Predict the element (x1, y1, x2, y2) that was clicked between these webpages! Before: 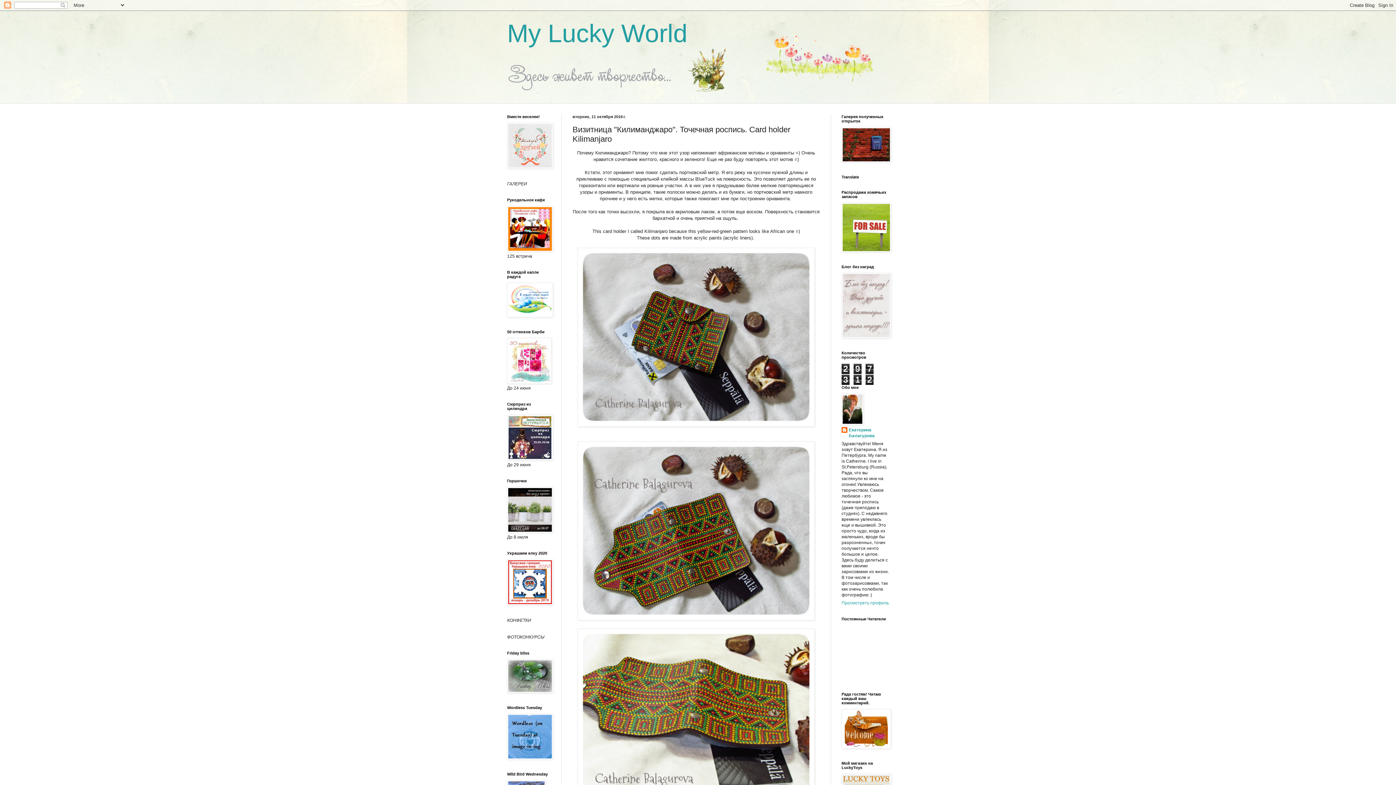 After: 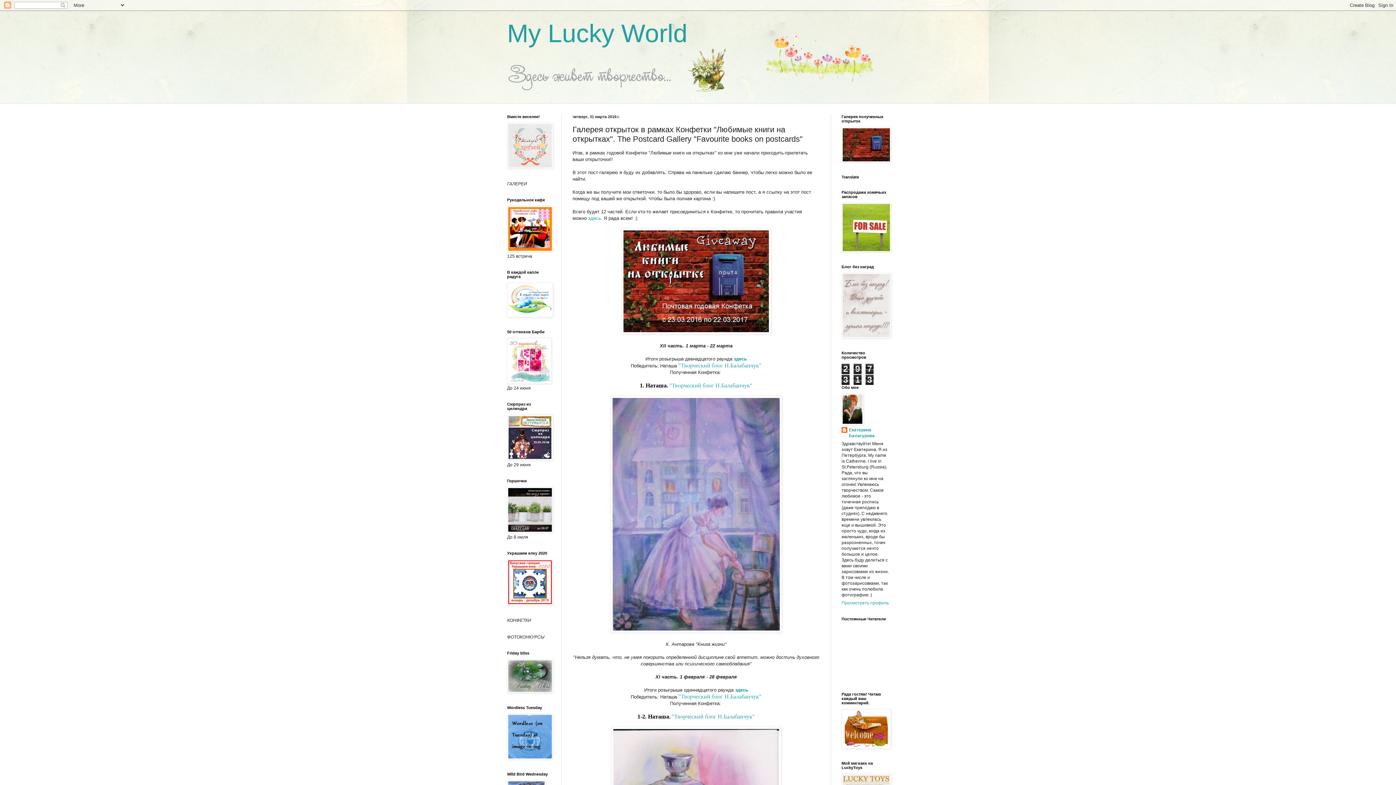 Action: bbox: (841, 158, 891, 163)